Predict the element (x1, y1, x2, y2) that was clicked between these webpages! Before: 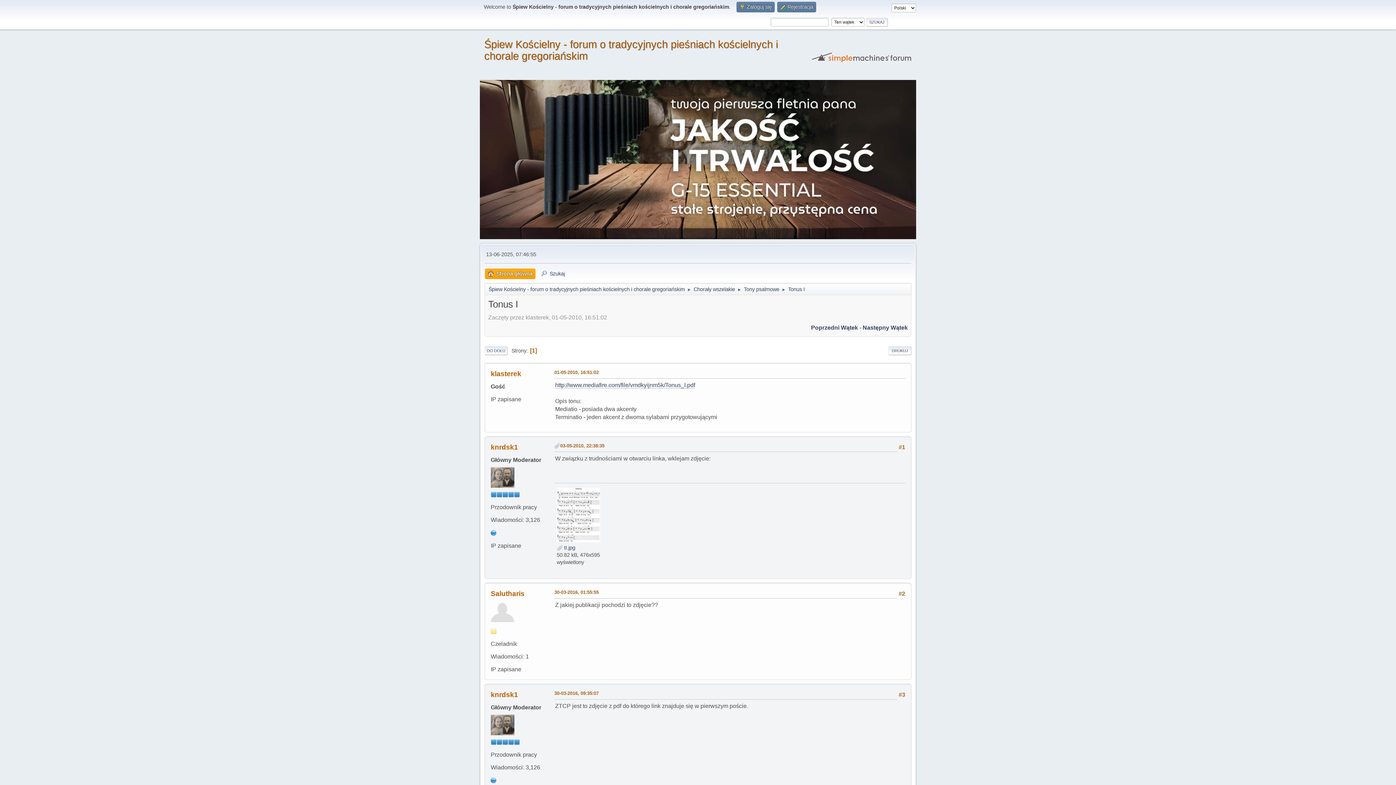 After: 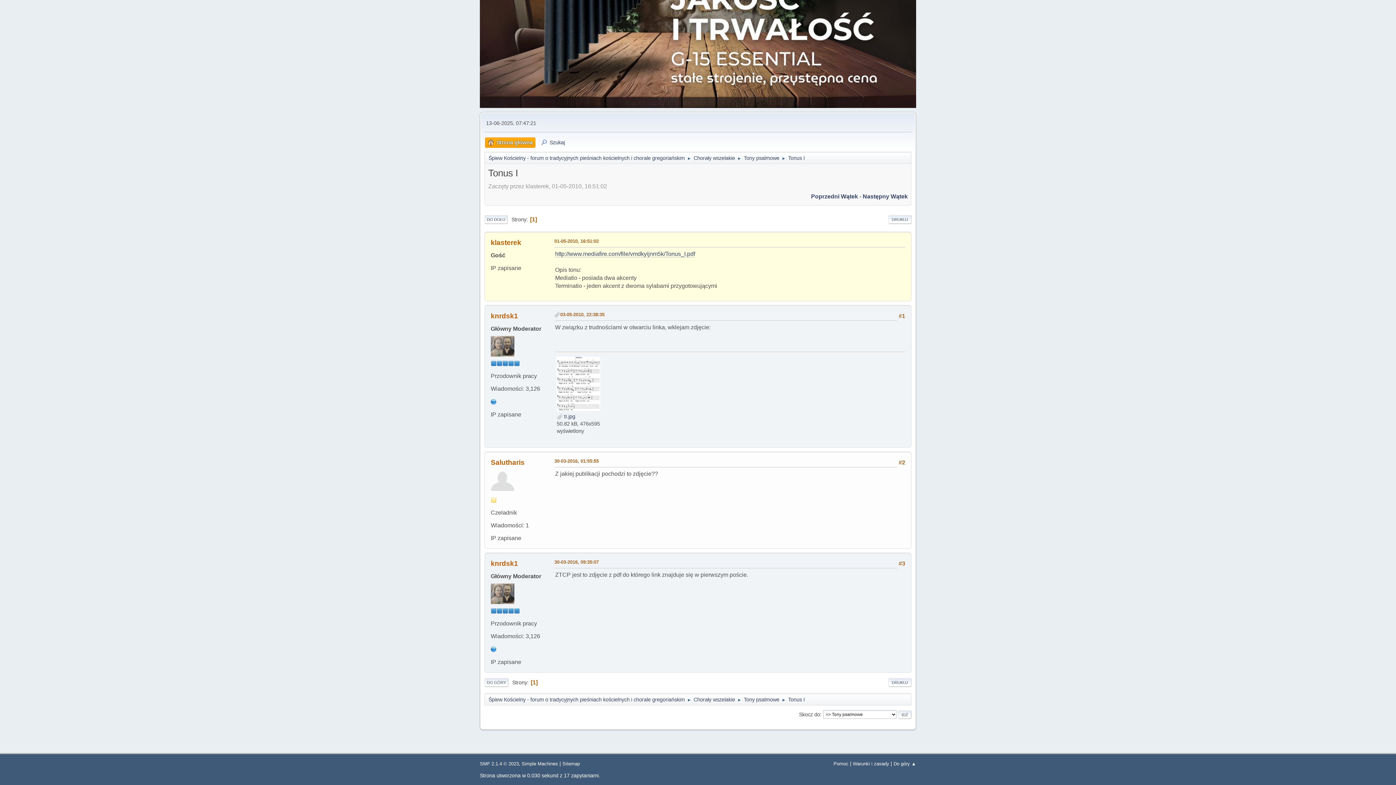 Action: bbox: (554, 368, 598, 376) label: 01-05-2010, 16:51:02